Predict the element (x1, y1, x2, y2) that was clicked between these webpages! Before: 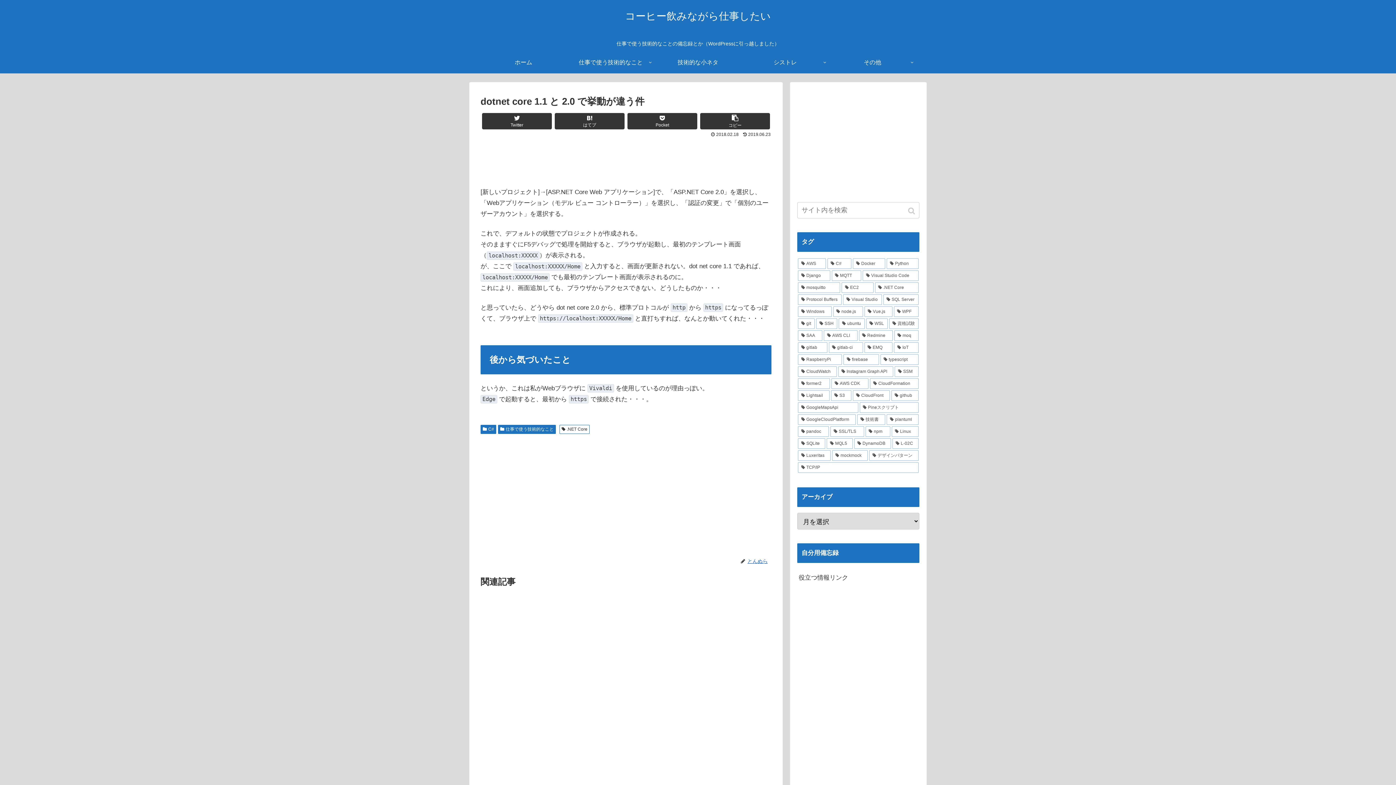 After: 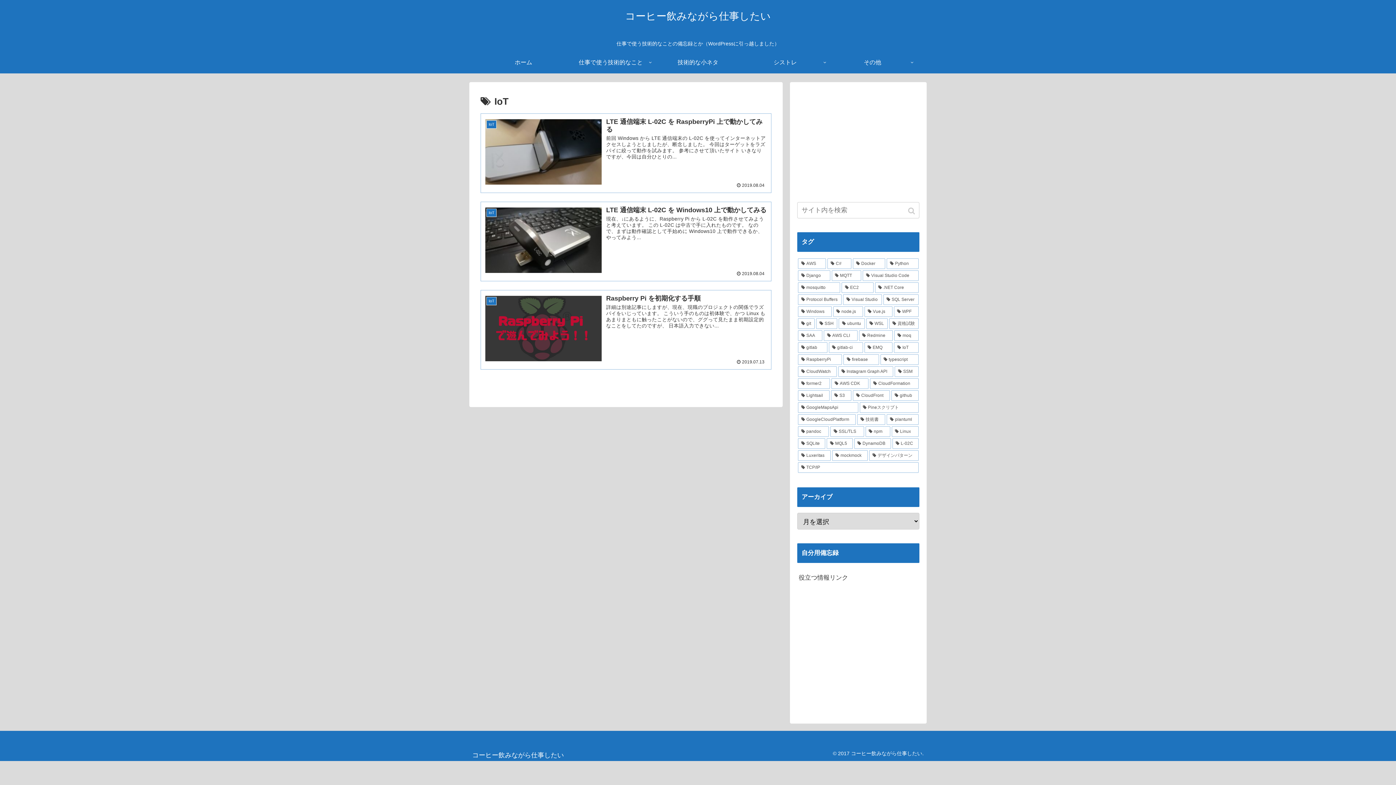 Action: label: IoT (3個の項目) bbox: (894, 342, 918, 353)